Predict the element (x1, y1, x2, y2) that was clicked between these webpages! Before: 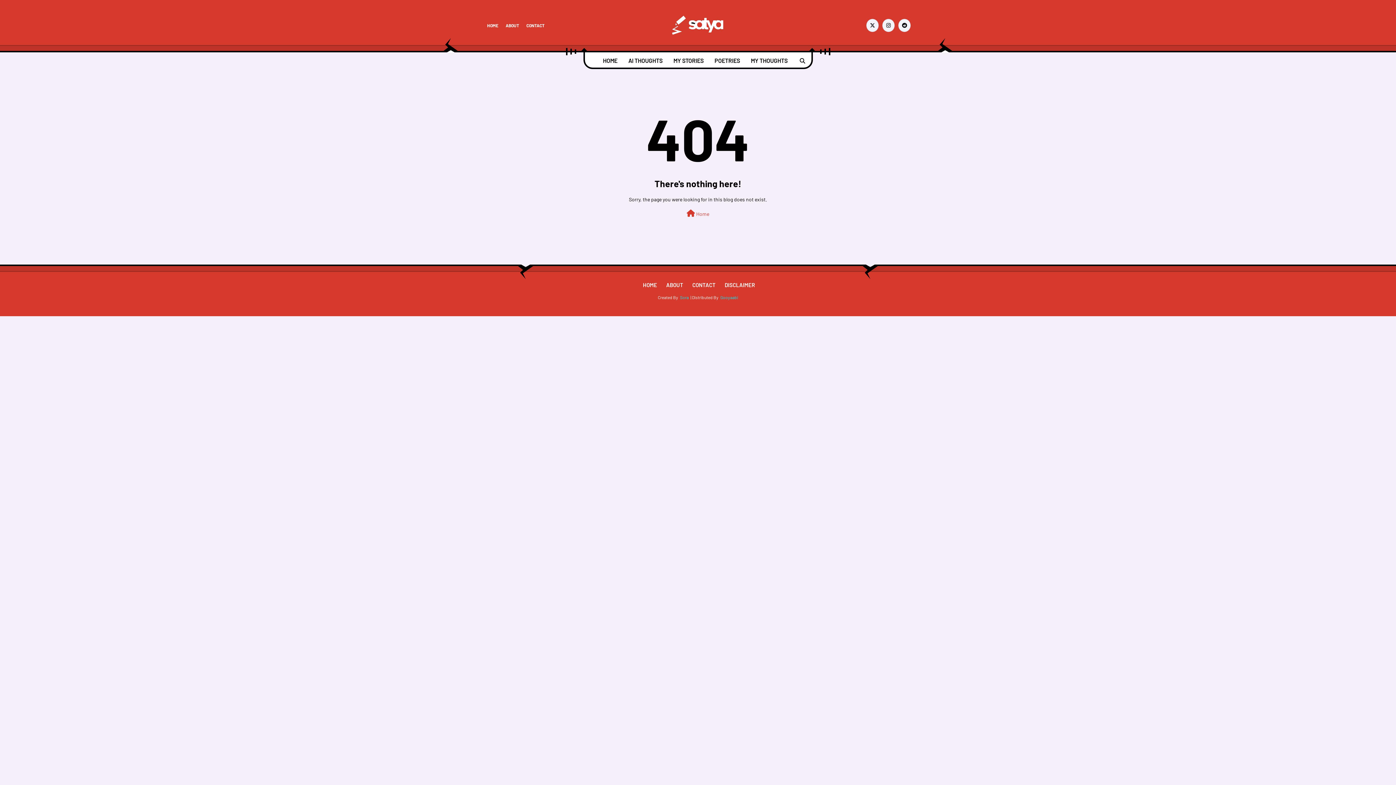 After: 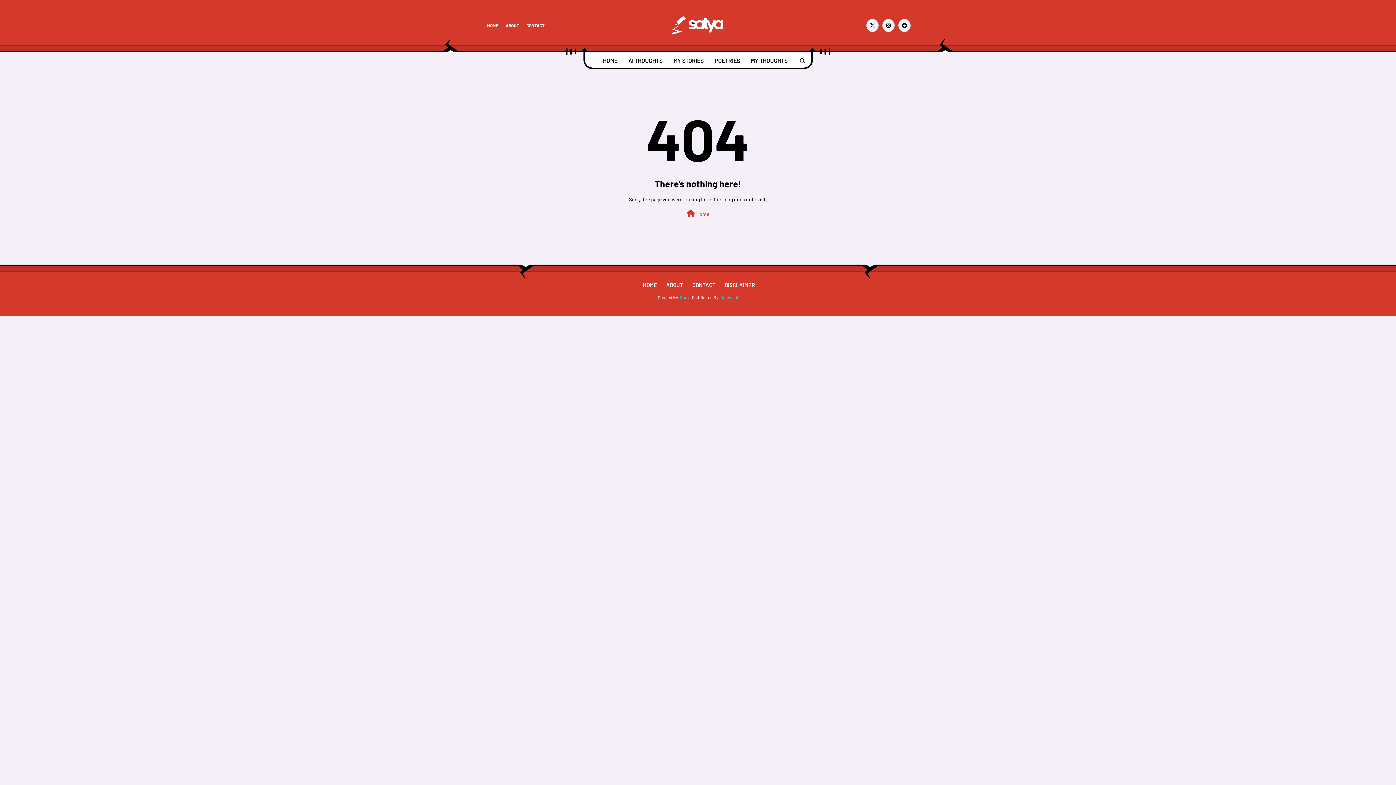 Action: bbox: (720, 291, 738, 303) label: Gooyaabi